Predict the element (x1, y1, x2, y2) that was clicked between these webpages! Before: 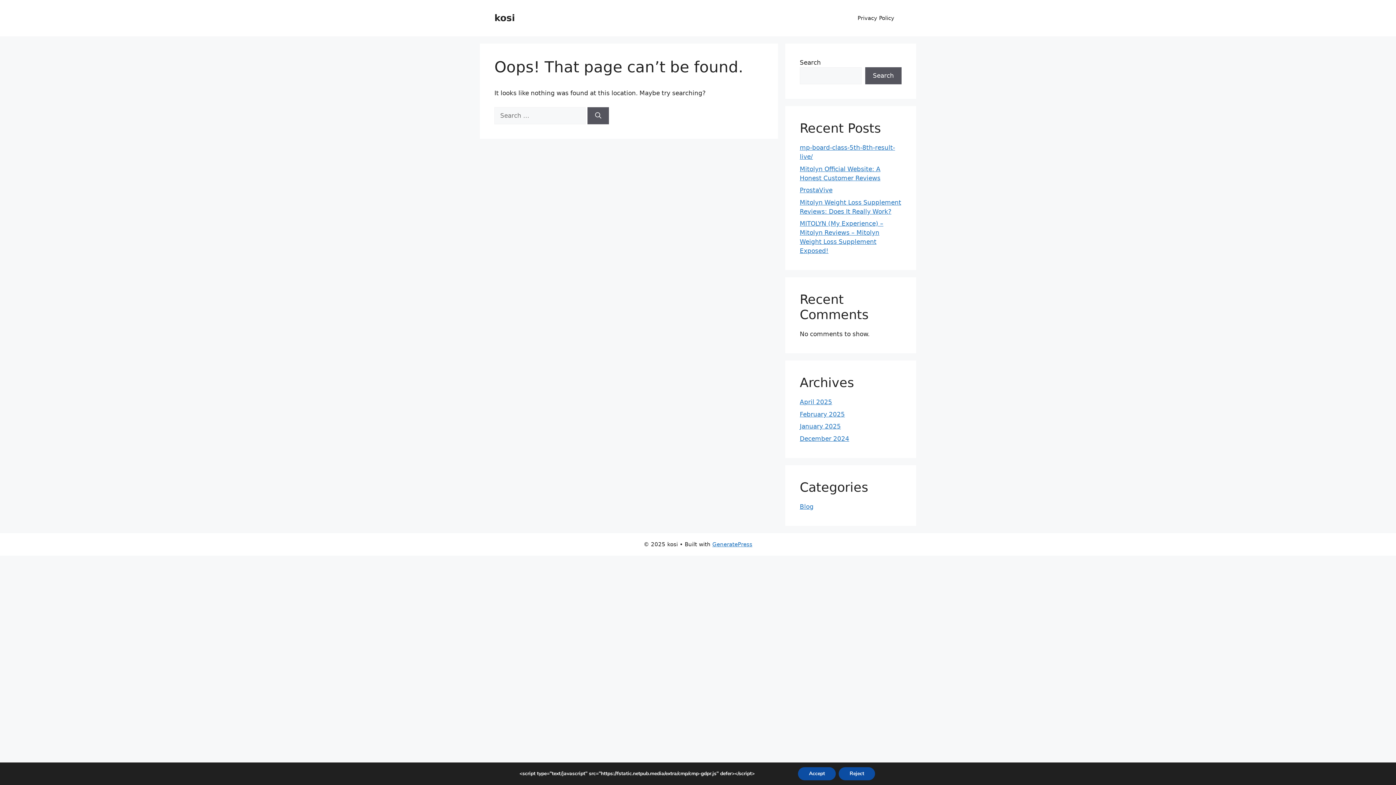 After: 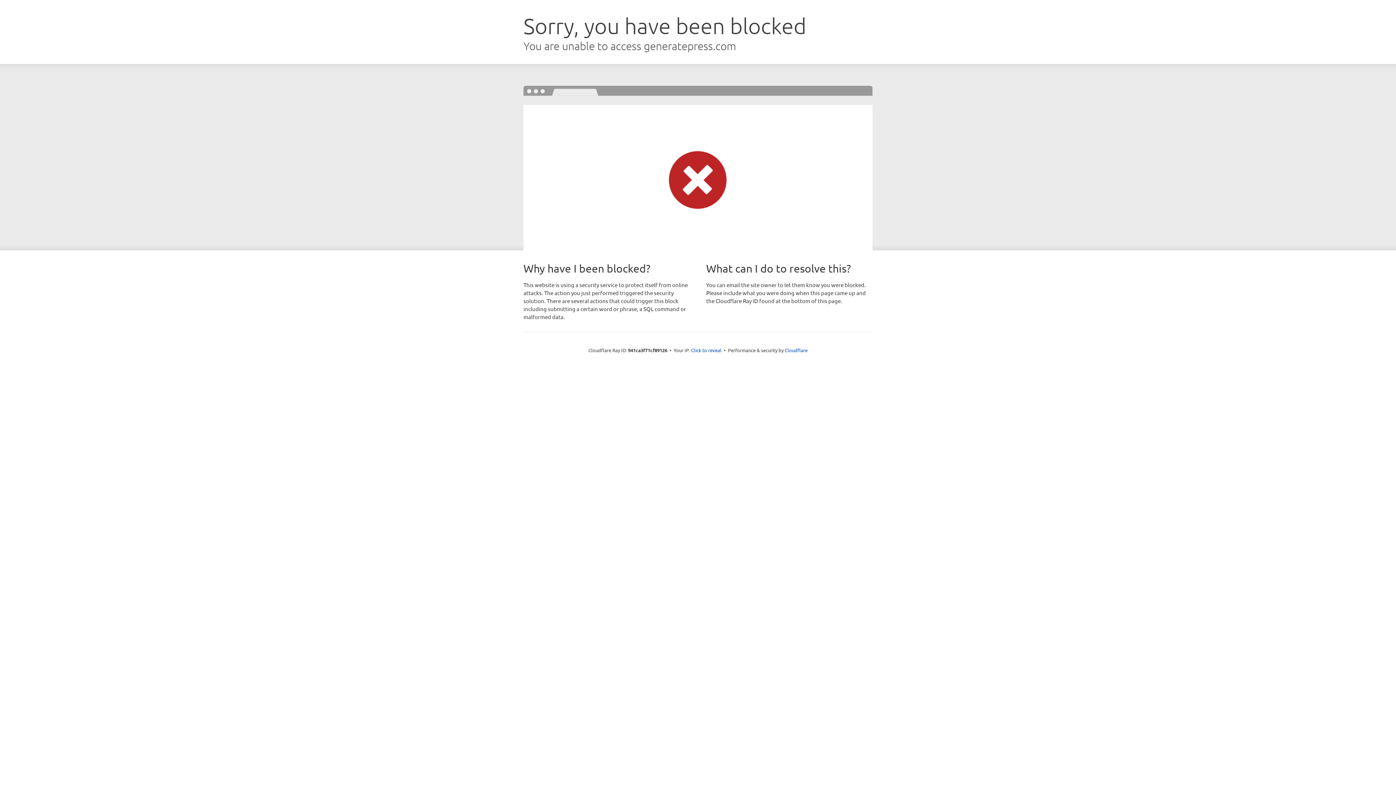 Action: label: GeneratePress bbox: (712, 541, 752, 547)